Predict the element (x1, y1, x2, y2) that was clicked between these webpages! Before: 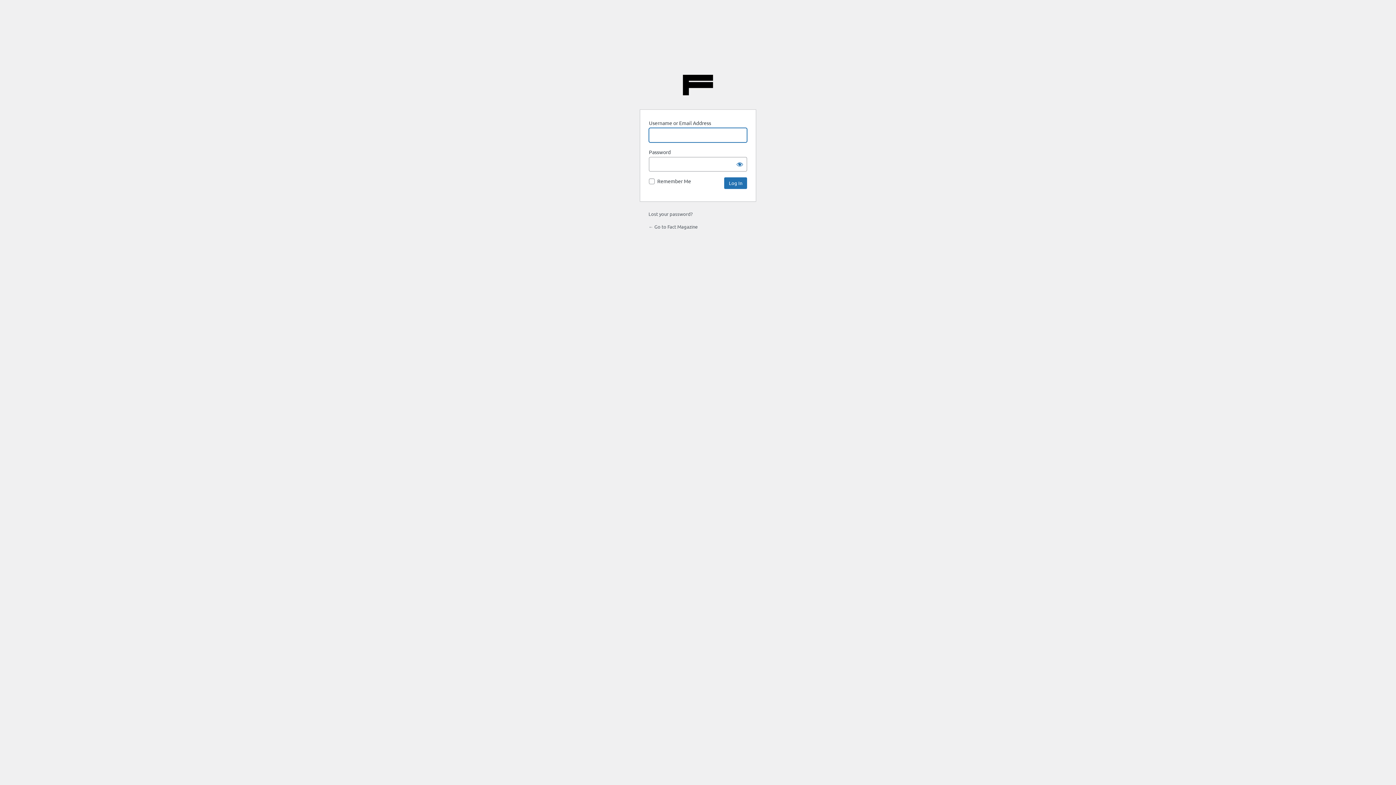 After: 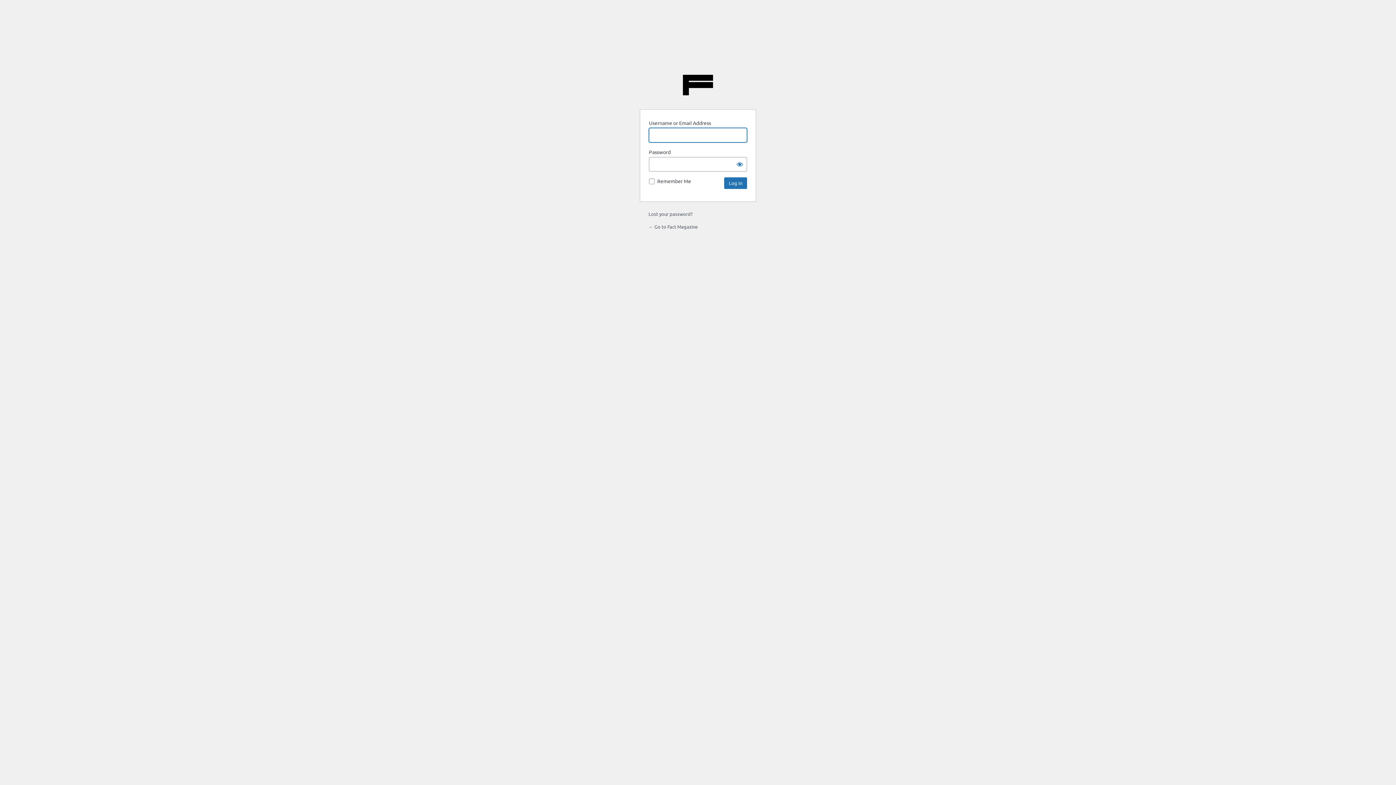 Action: bbox: (648, 223, 697, 229) label: ← Go to Fact Magazine